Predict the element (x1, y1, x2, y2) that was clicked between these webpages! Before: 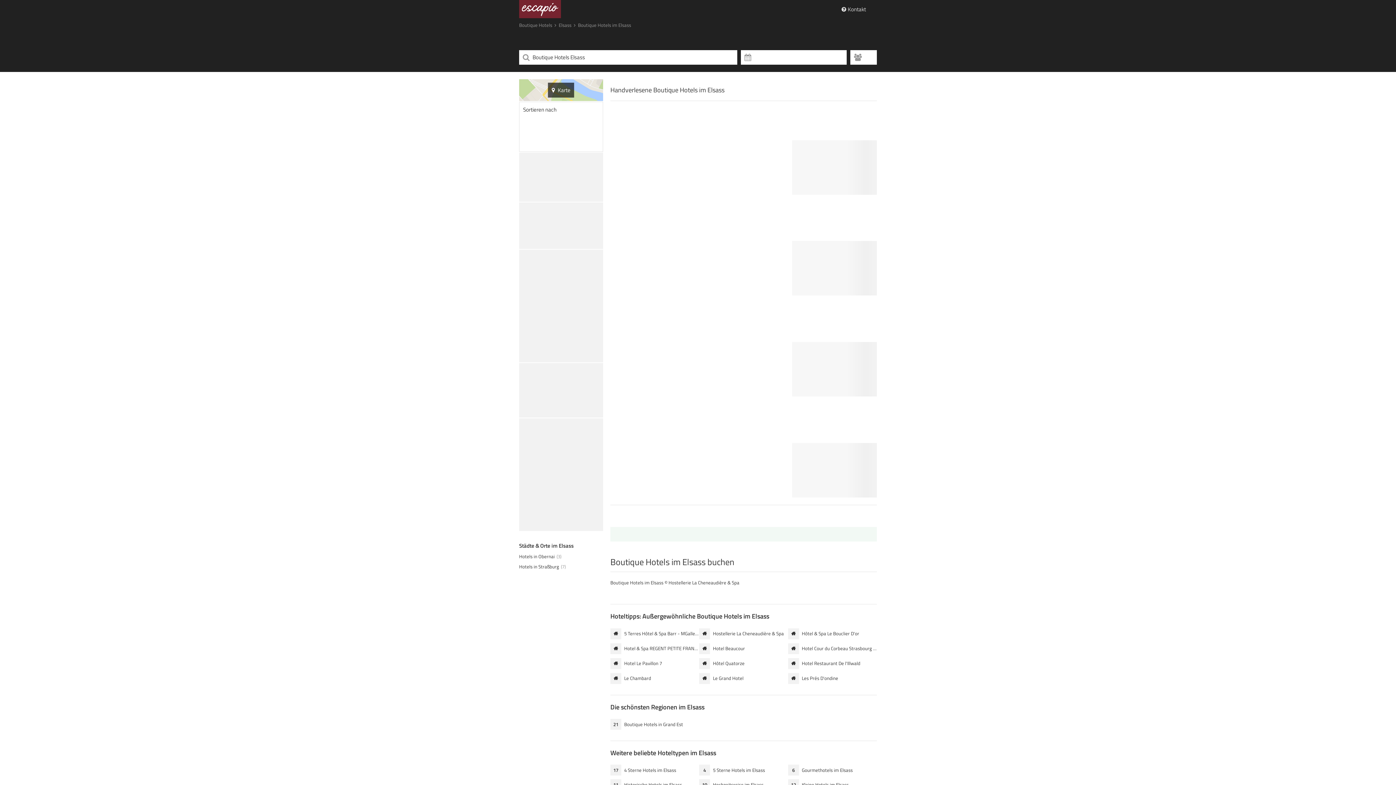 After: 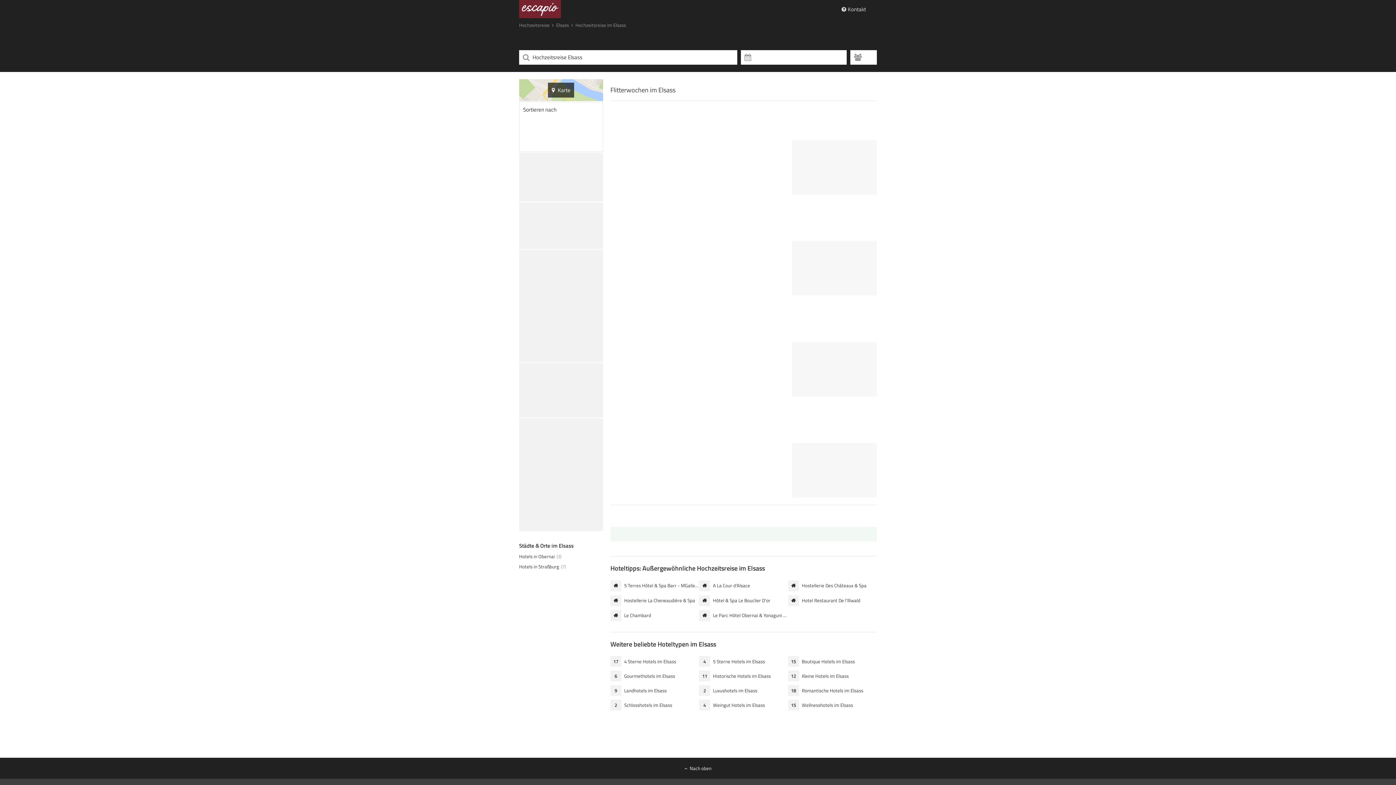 Action: label: 10Hochzeitsreise im Elsass bbox: (699, 781, 763, 788)